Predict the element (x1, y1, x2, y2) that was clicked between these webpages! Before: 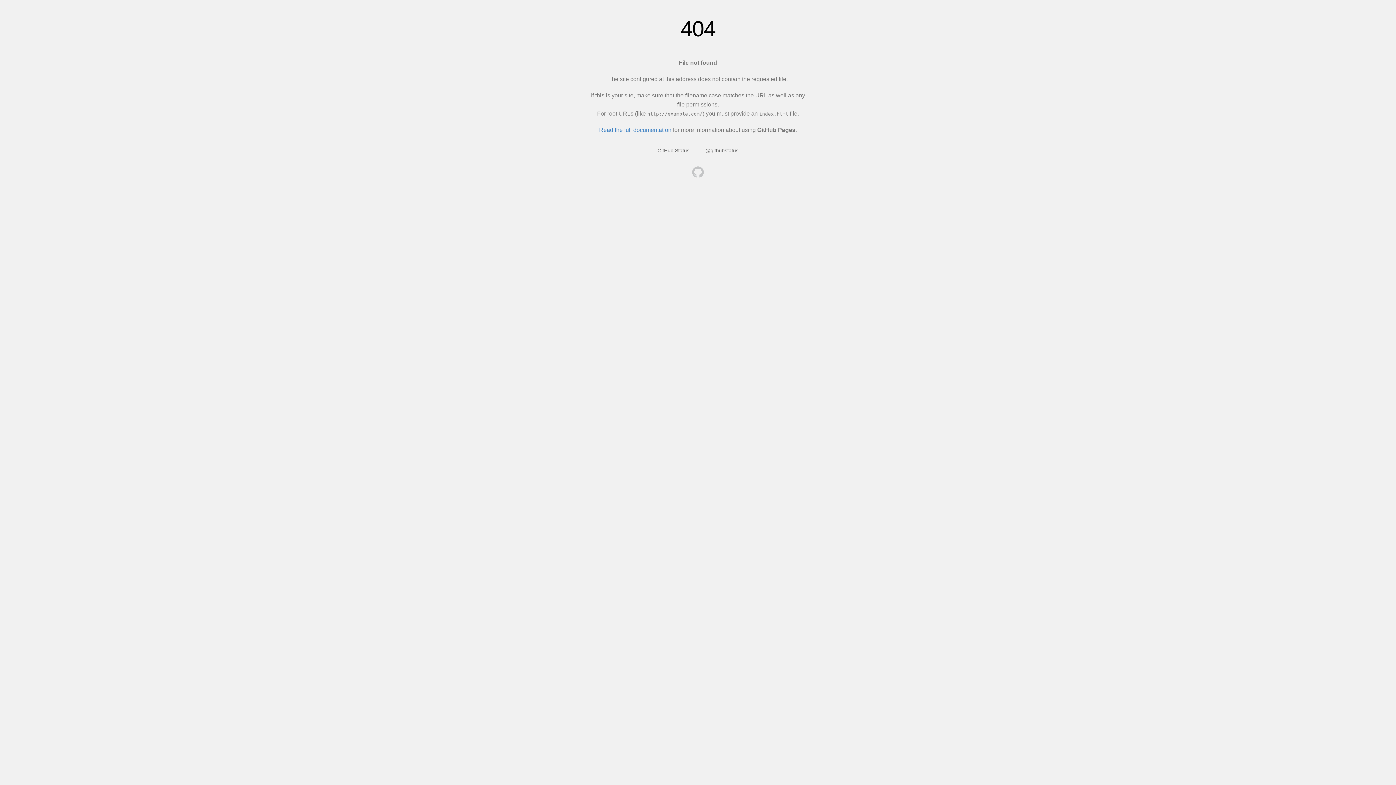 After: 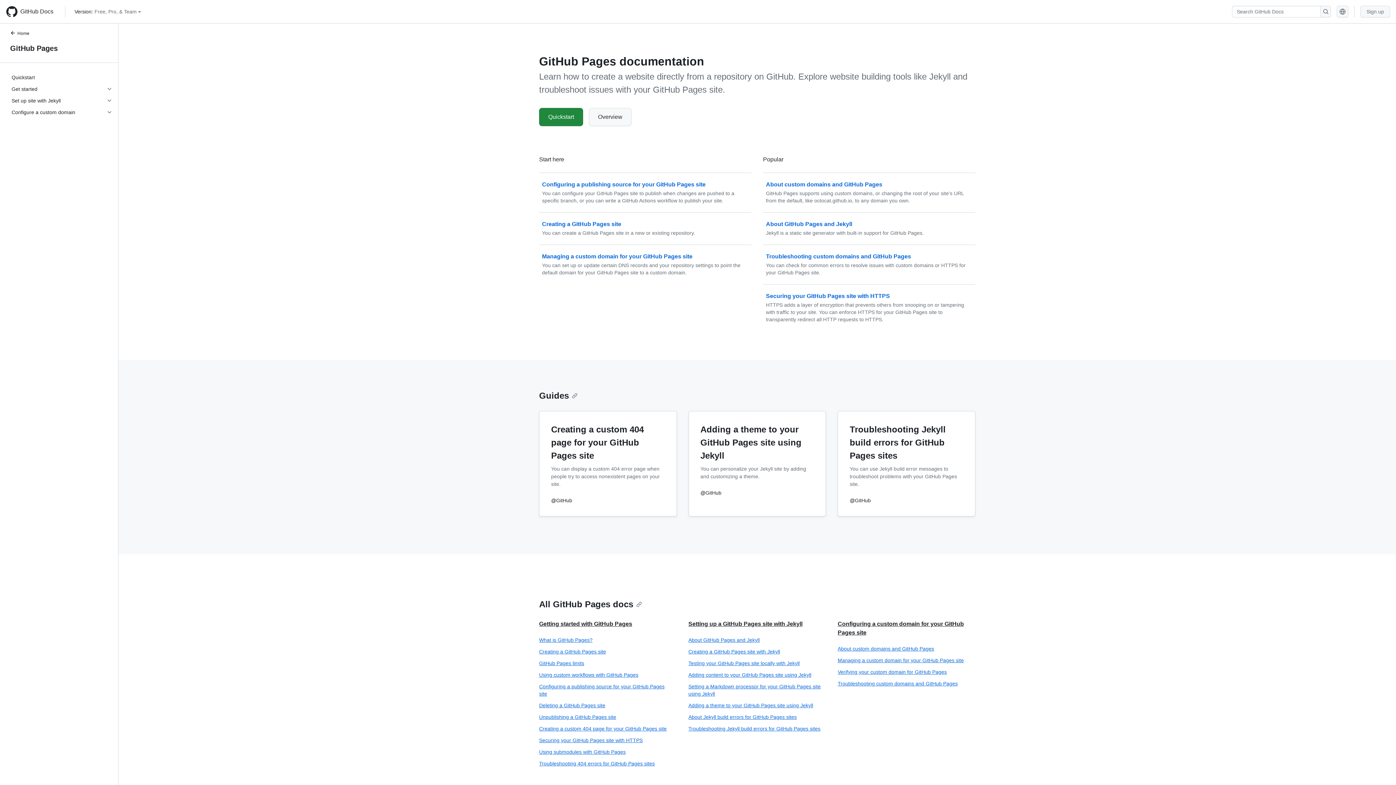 Action: bbox: (599, 126, 671, 133) label: Read the full documentation